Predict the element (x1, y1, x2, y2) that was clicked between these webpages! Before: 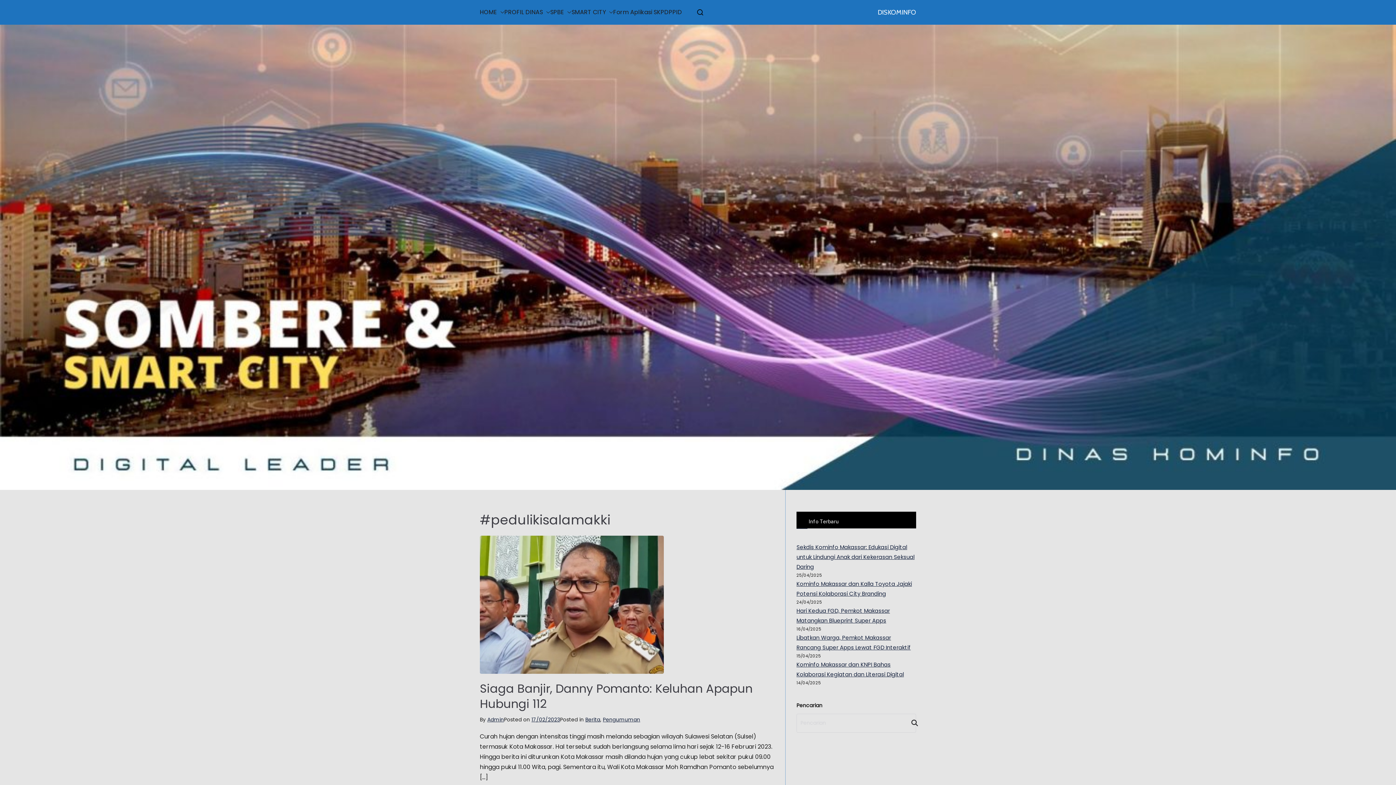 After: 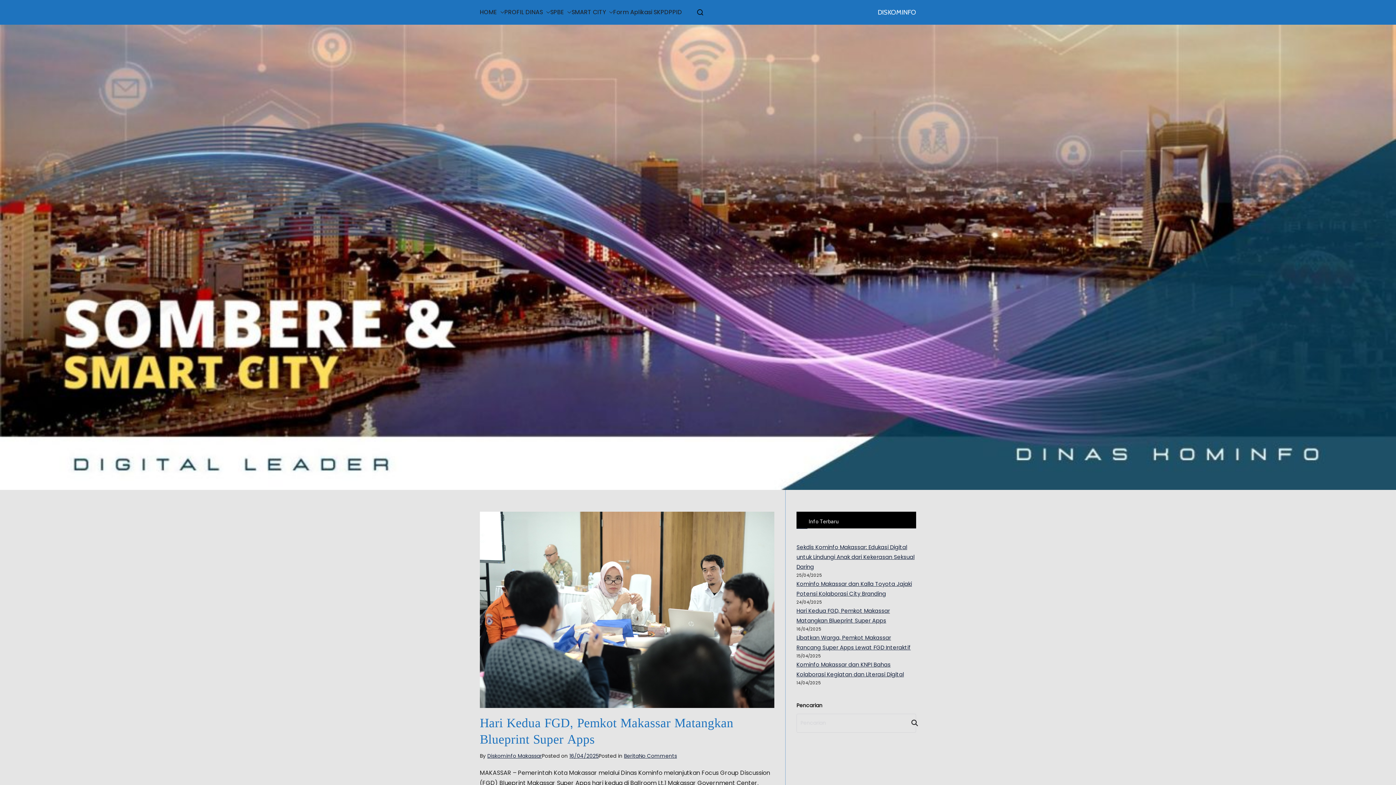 Action: label: Hari Kedua FGD, Pemkot Makassar Matangkan Blueprint Super Apps bbox: (796, 606, 916, 625)